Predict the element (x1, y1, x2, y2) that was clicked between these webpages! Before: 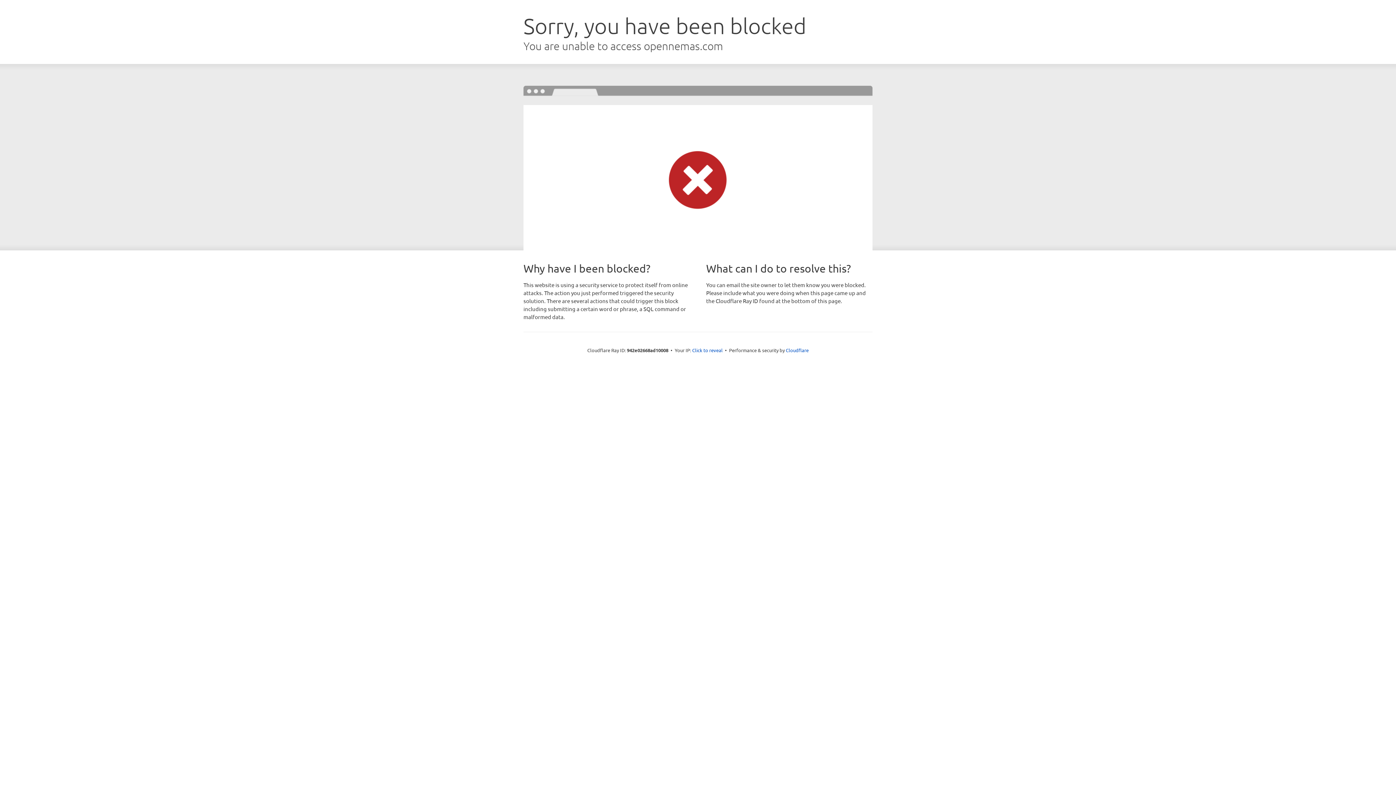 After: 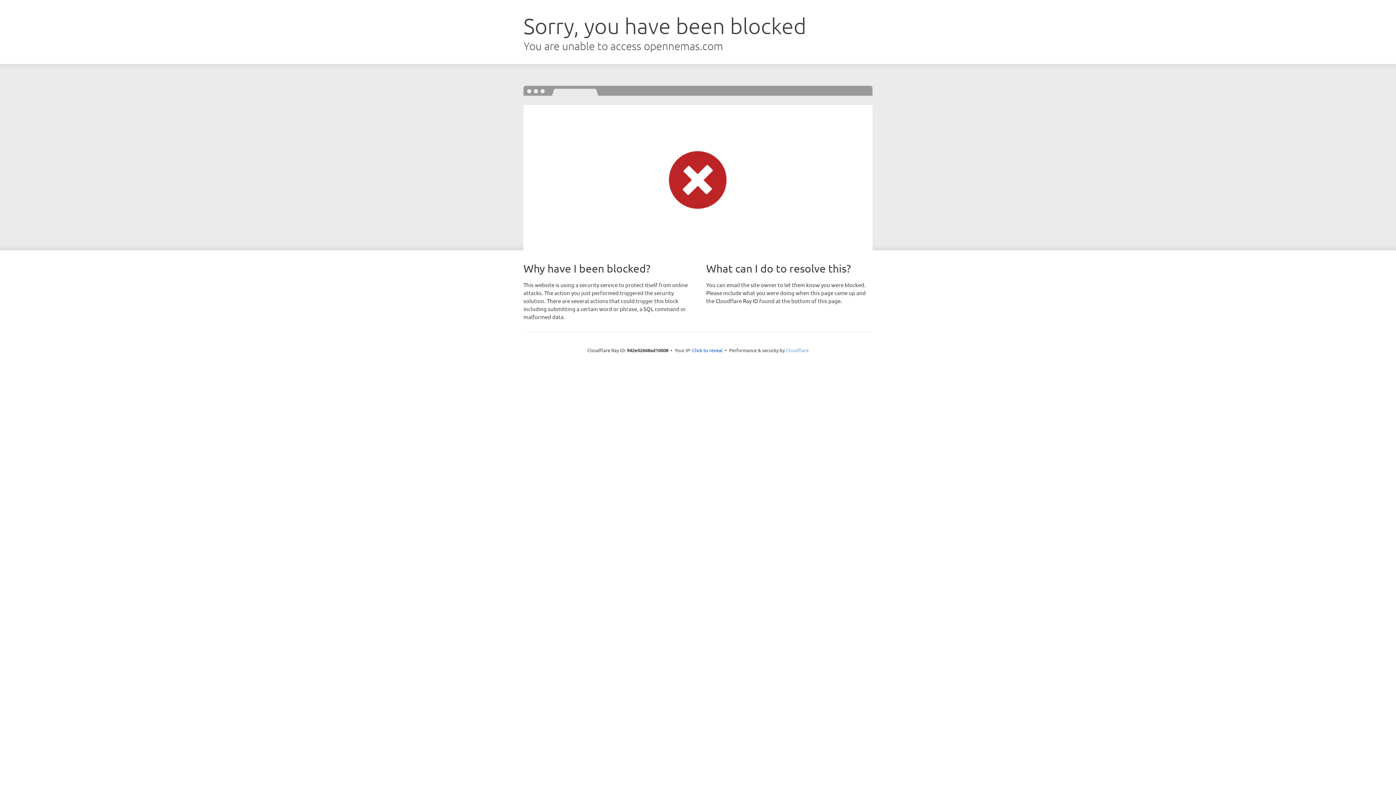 Action: bbox: (786, 347, 808, 353) label: Cloudflare